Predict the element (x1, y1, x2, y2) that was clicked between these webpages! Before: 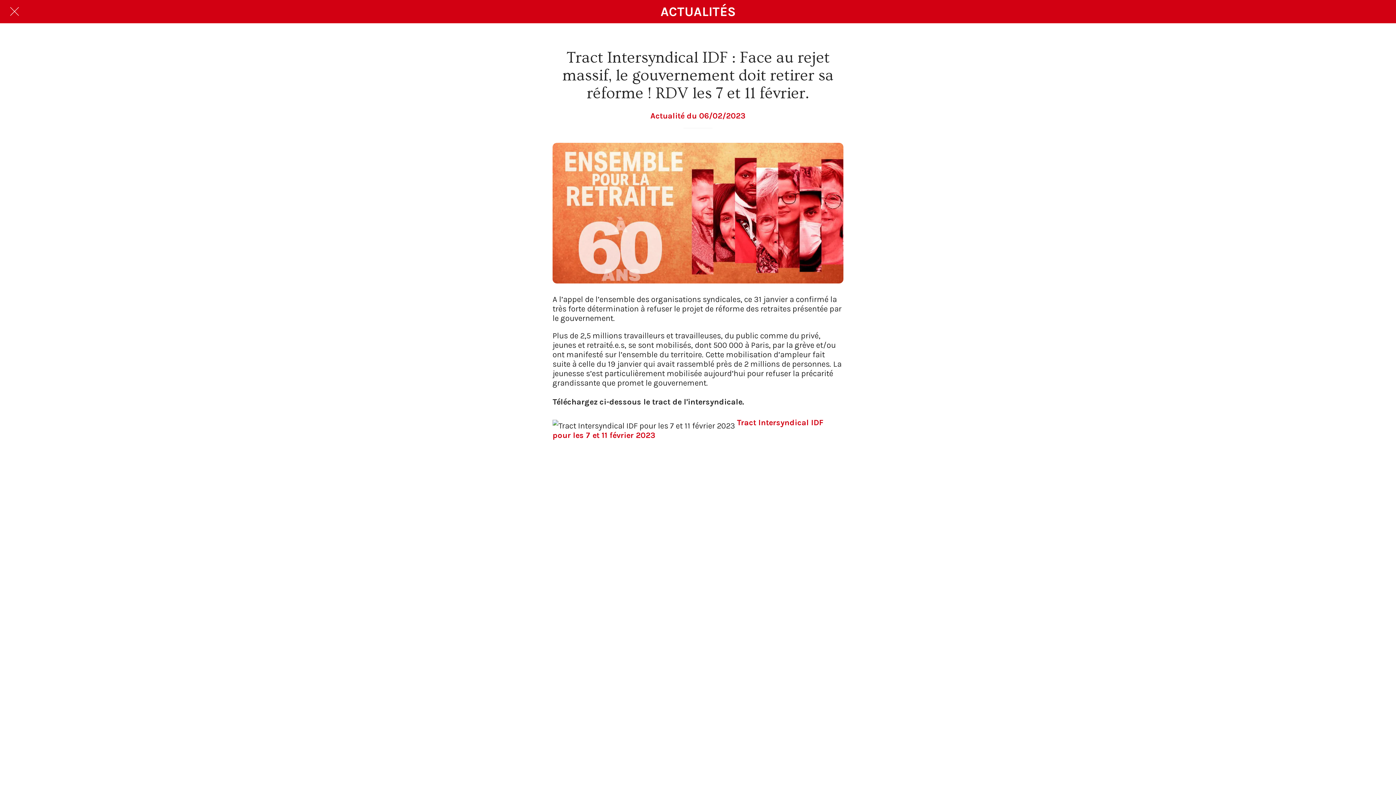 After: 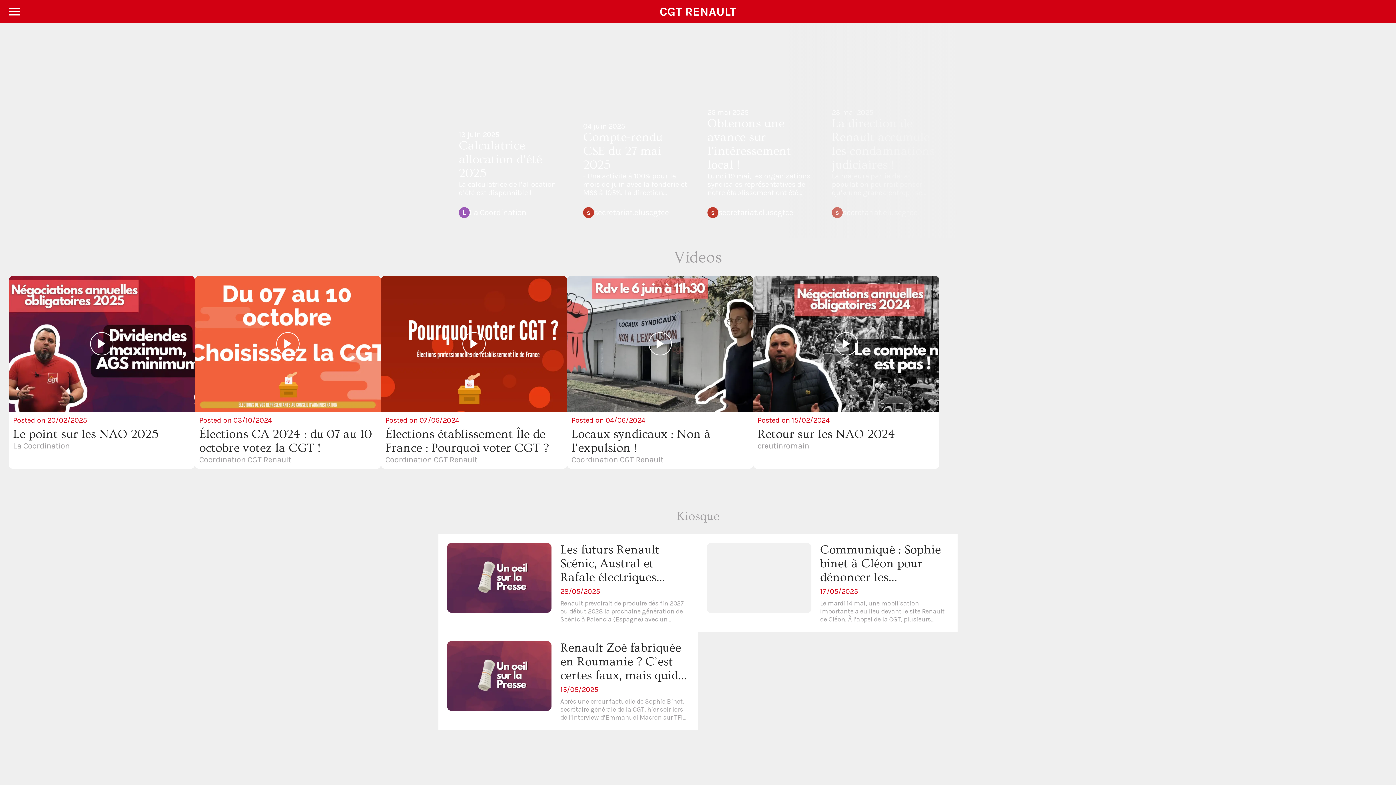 Action: label: ACTUALITÉS bbox: (465, 1, 930, 21)